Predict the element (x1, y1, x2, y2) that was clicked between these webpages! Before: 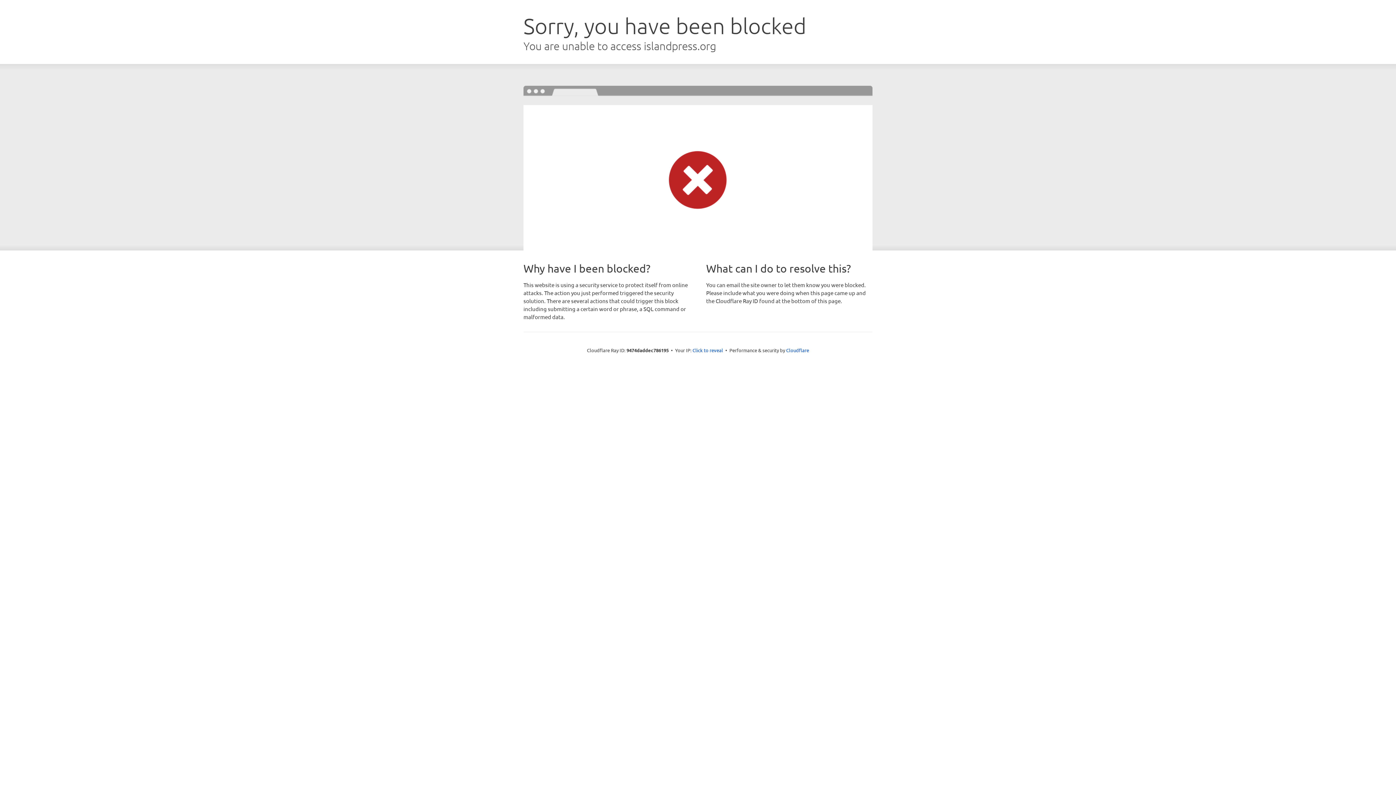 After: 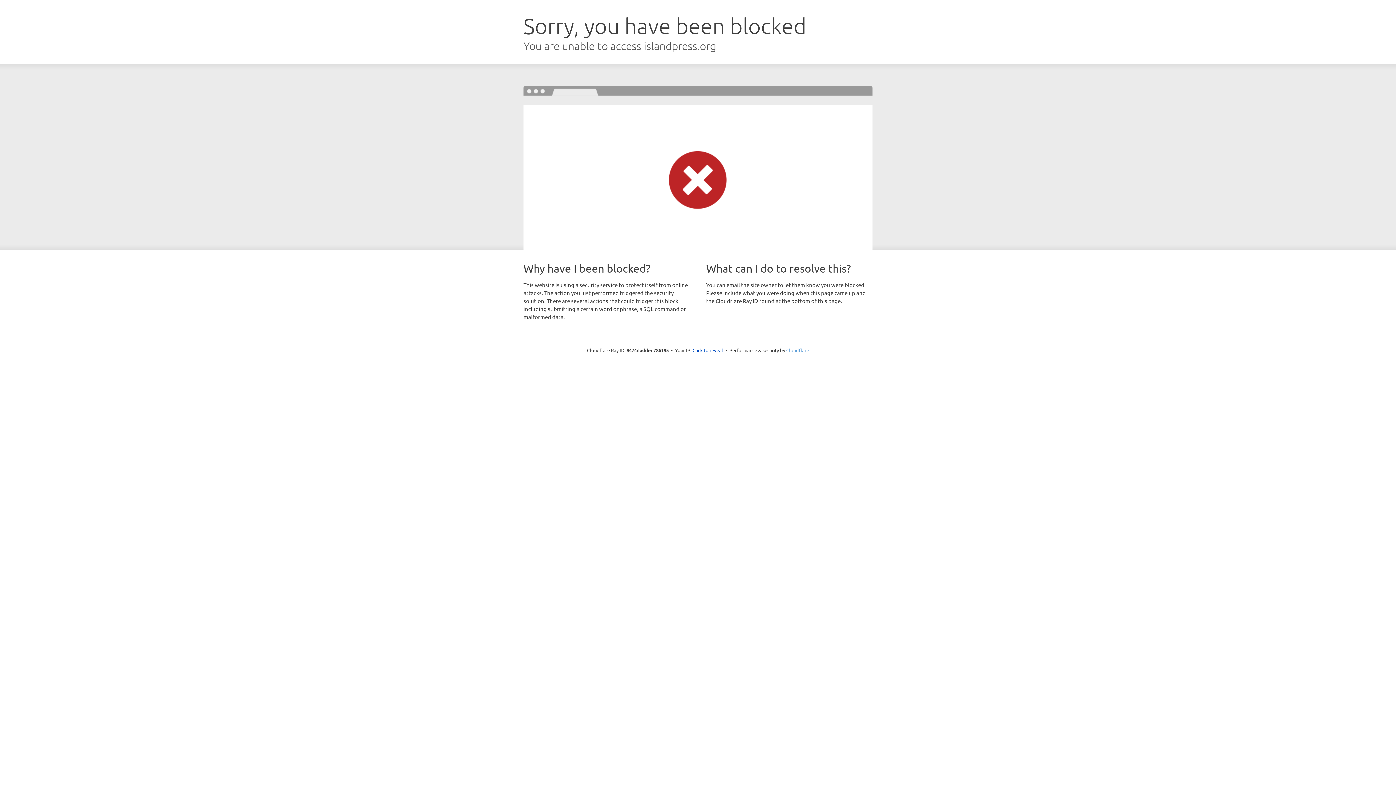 Action: label: Cloudflare bbox: (786, 347, 809, 353)